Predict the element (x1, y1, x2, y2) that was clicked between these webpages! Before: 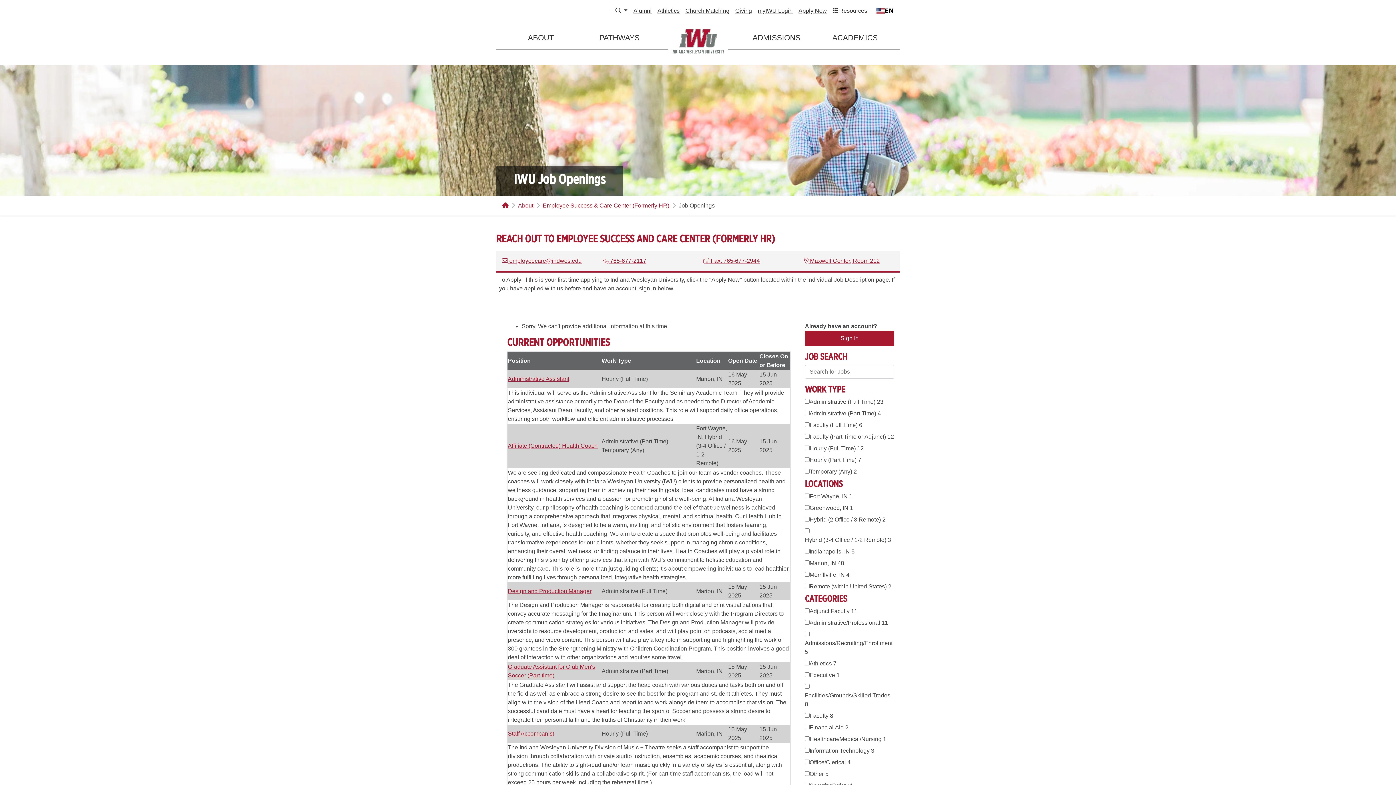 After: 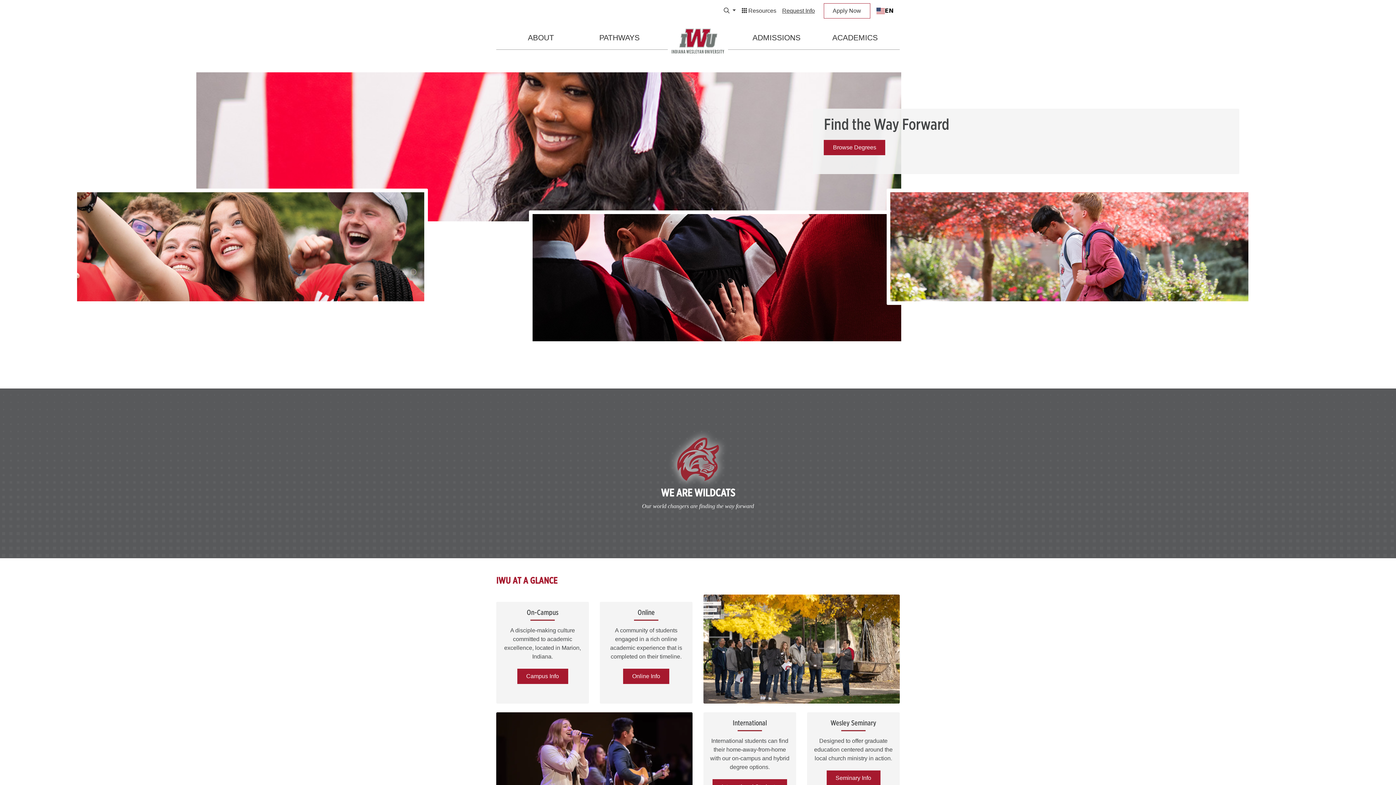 Action: bbox: (502, 202, 508, 208)